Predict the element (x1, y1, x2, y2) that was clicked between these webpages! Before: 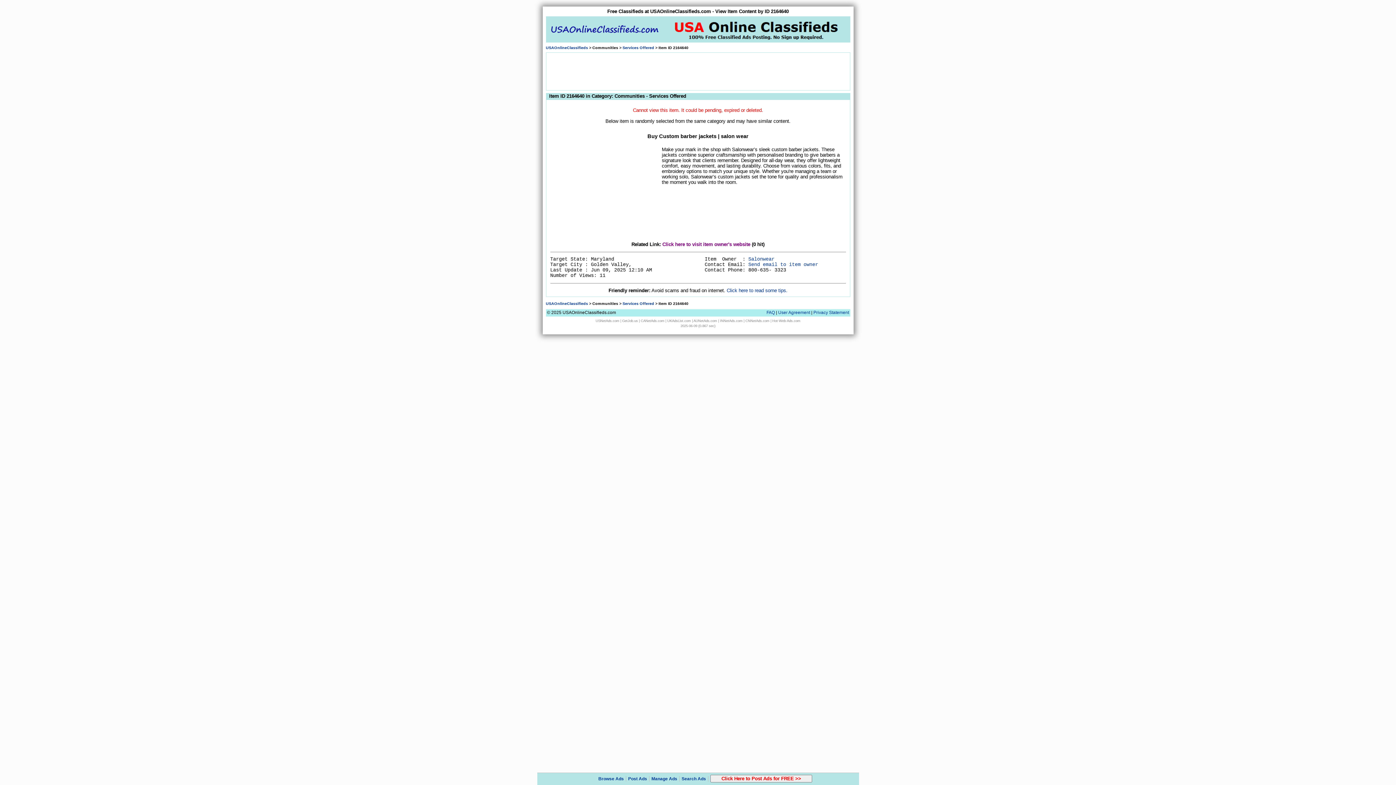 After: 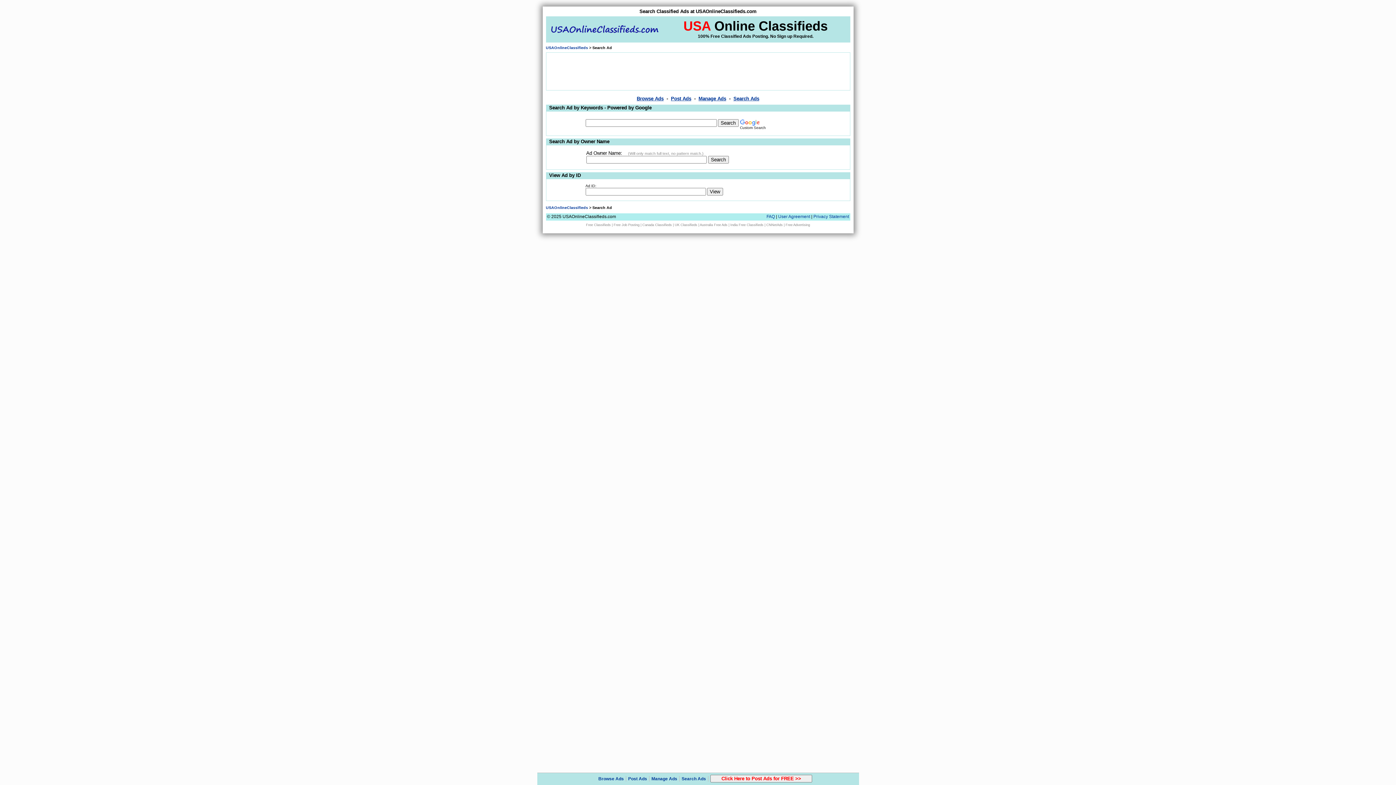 Action: label: Search Ads bbox: (681, 776, 706, 781)